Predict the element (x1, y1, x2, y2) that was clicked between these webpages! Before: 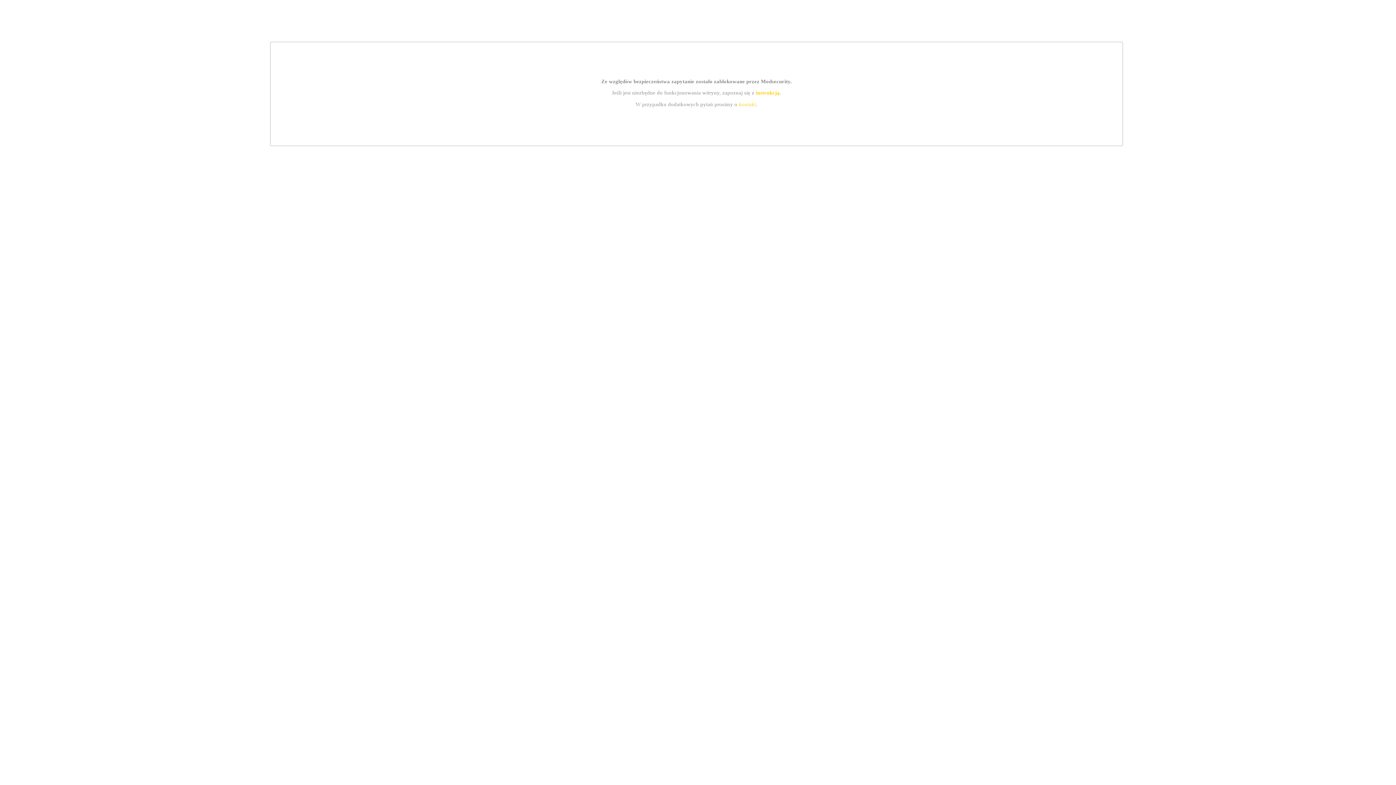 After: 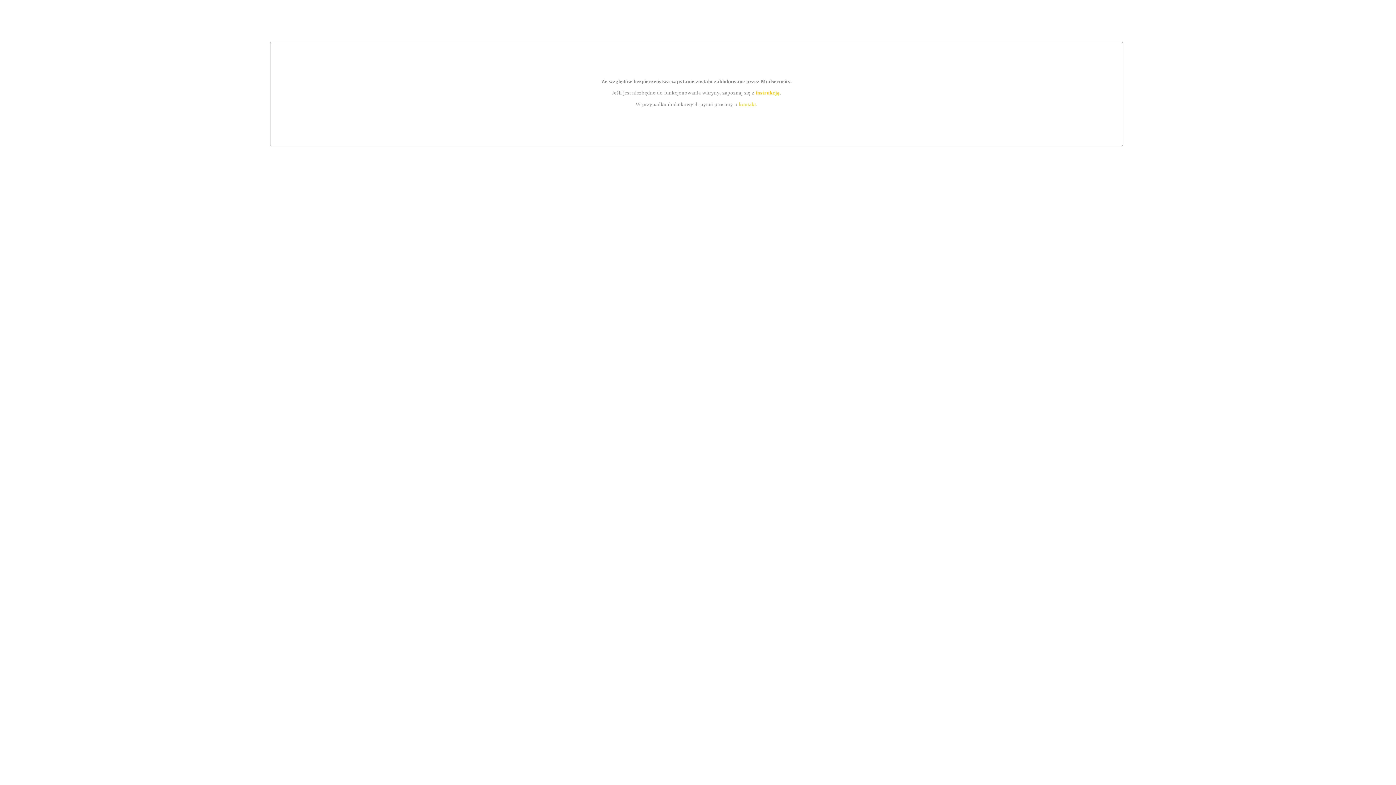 Action: bbox: (739, 101, 756, 107) label: kontakt